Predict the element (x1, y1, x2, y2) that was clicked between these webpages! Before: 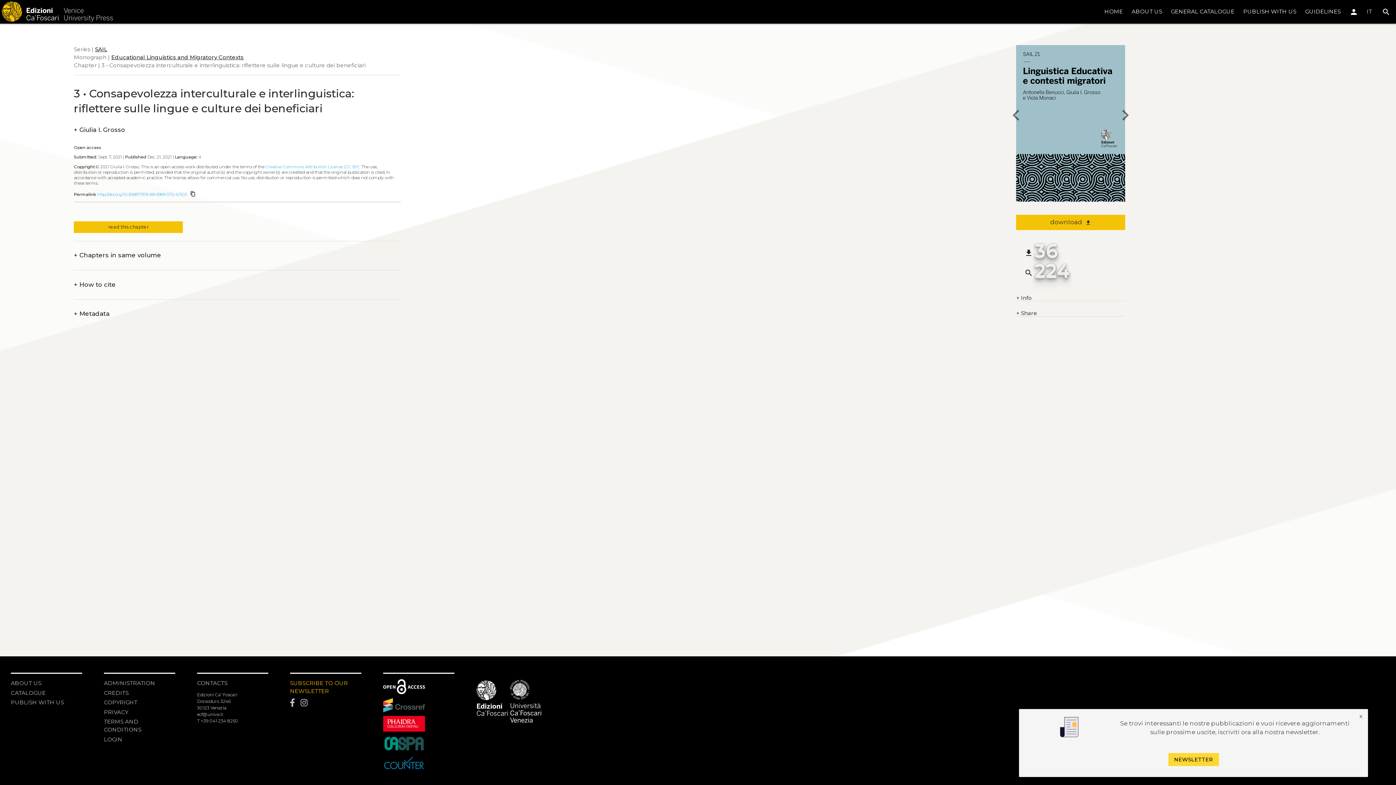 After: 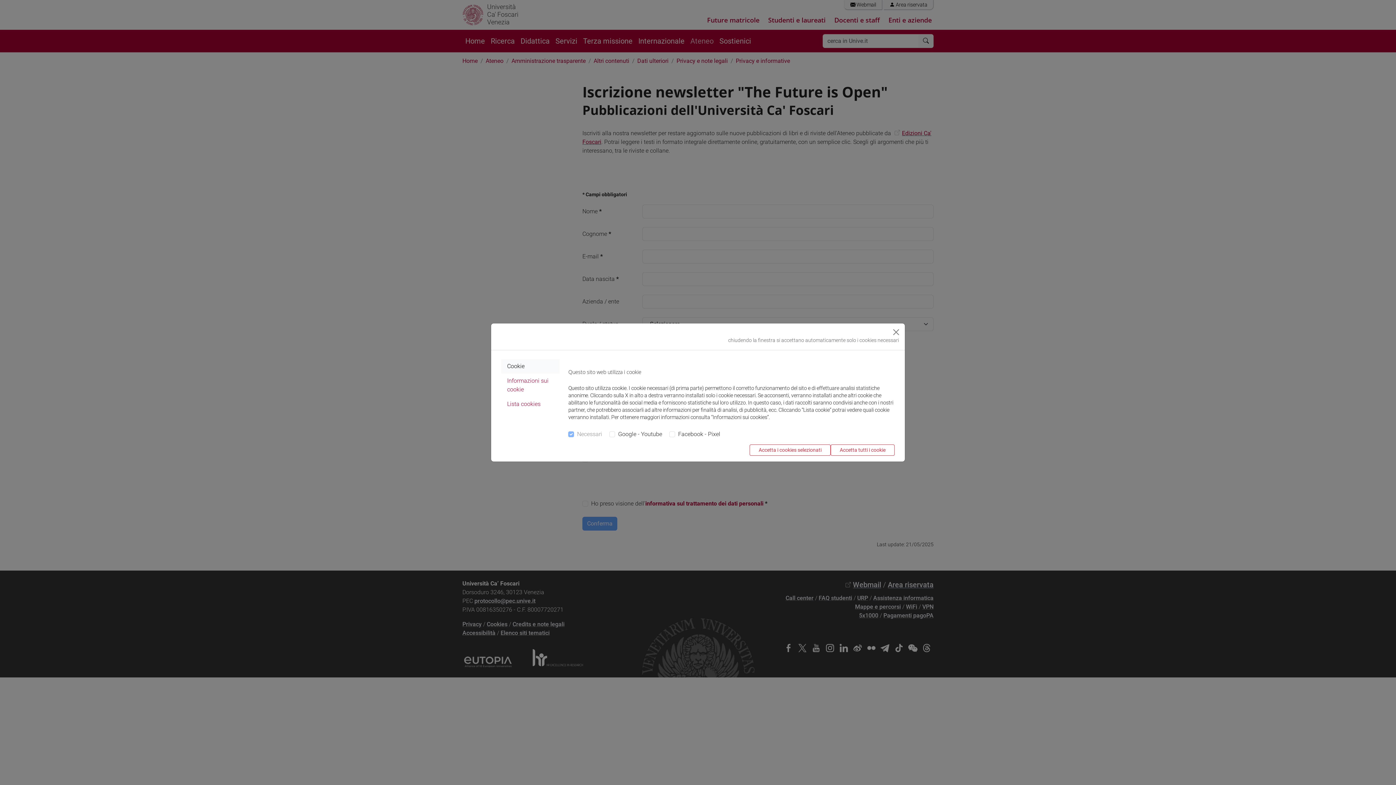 Action: bbox: (290, 679, 361, 695) label: SUBSCRIBE TO OUR NEWSLETTER